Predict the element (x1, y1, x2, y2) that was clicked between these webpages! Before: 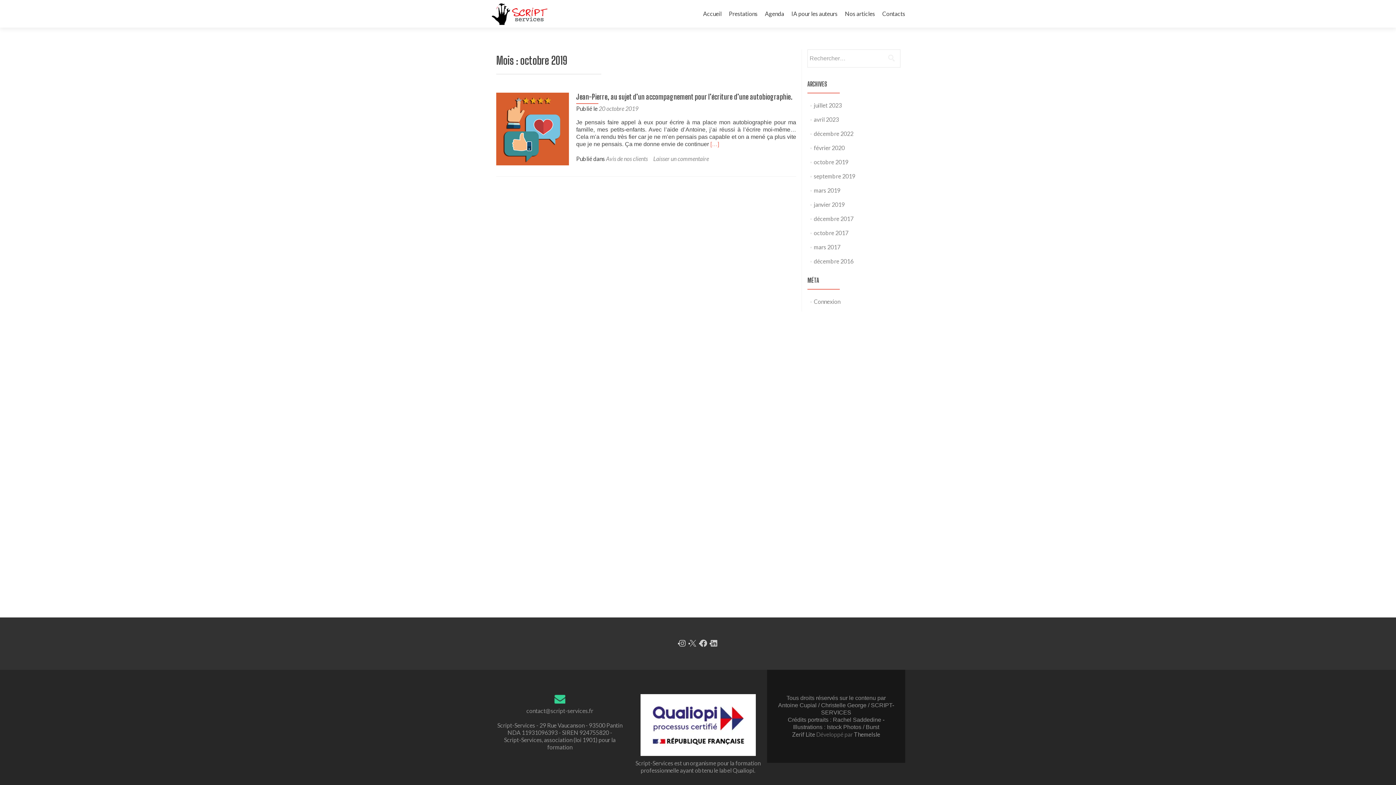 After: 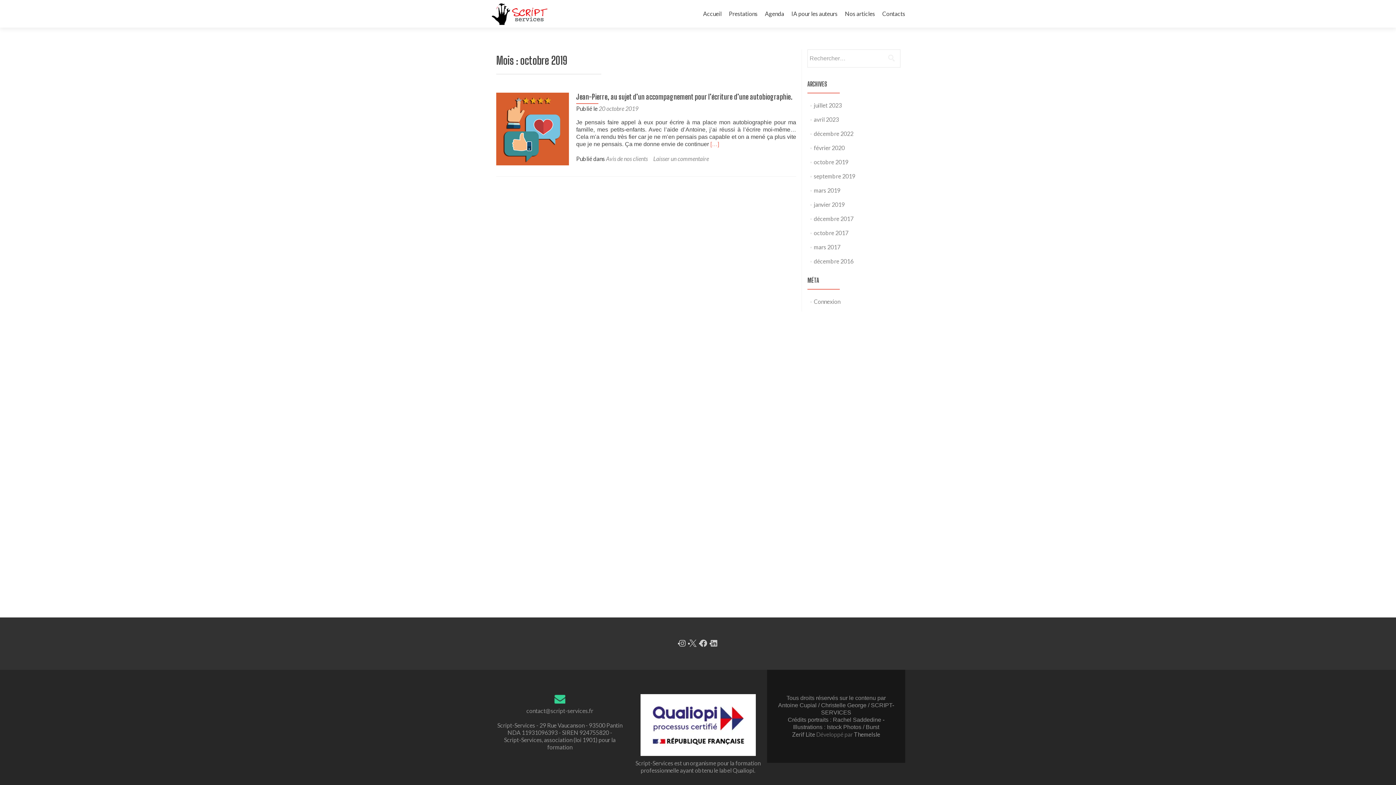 Action: bbox: (688, 639, 697, 648) label: X